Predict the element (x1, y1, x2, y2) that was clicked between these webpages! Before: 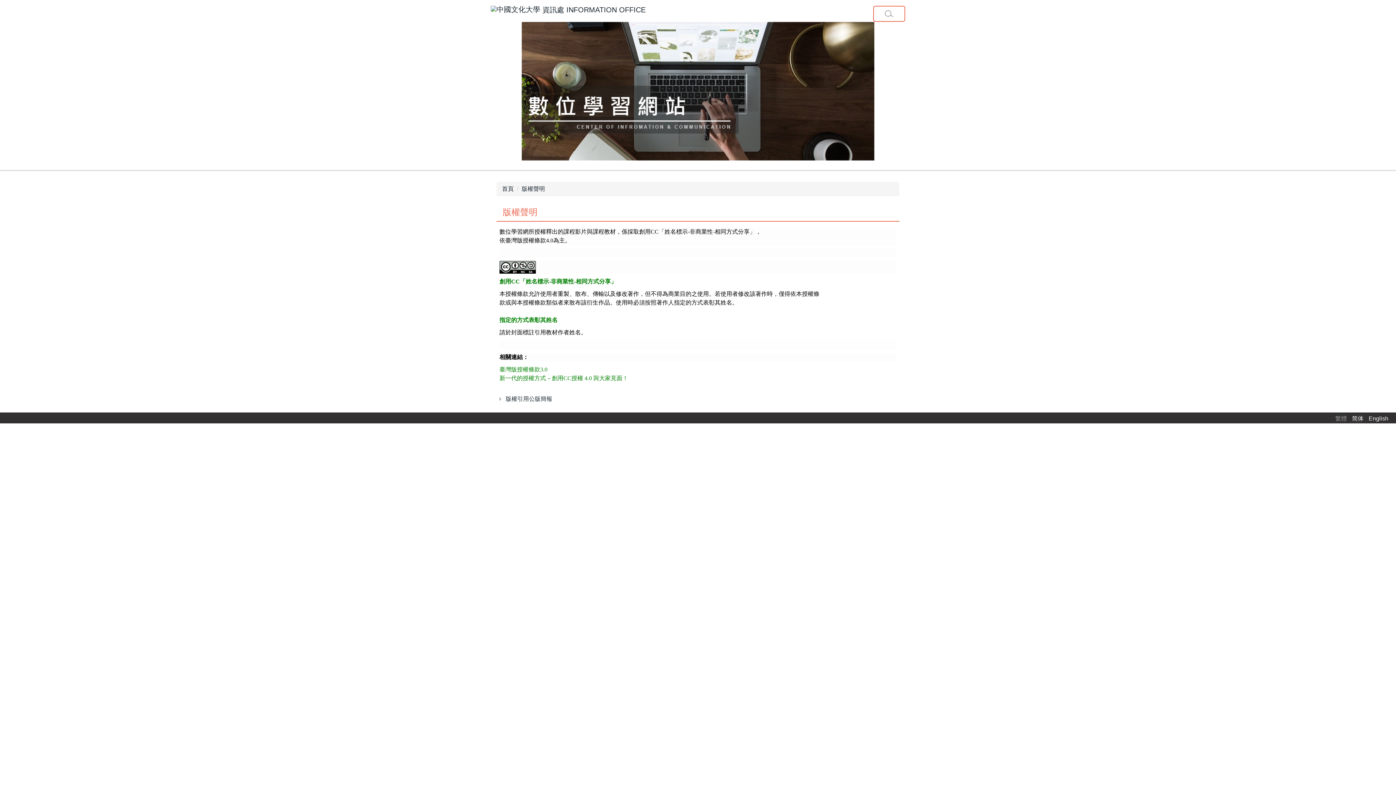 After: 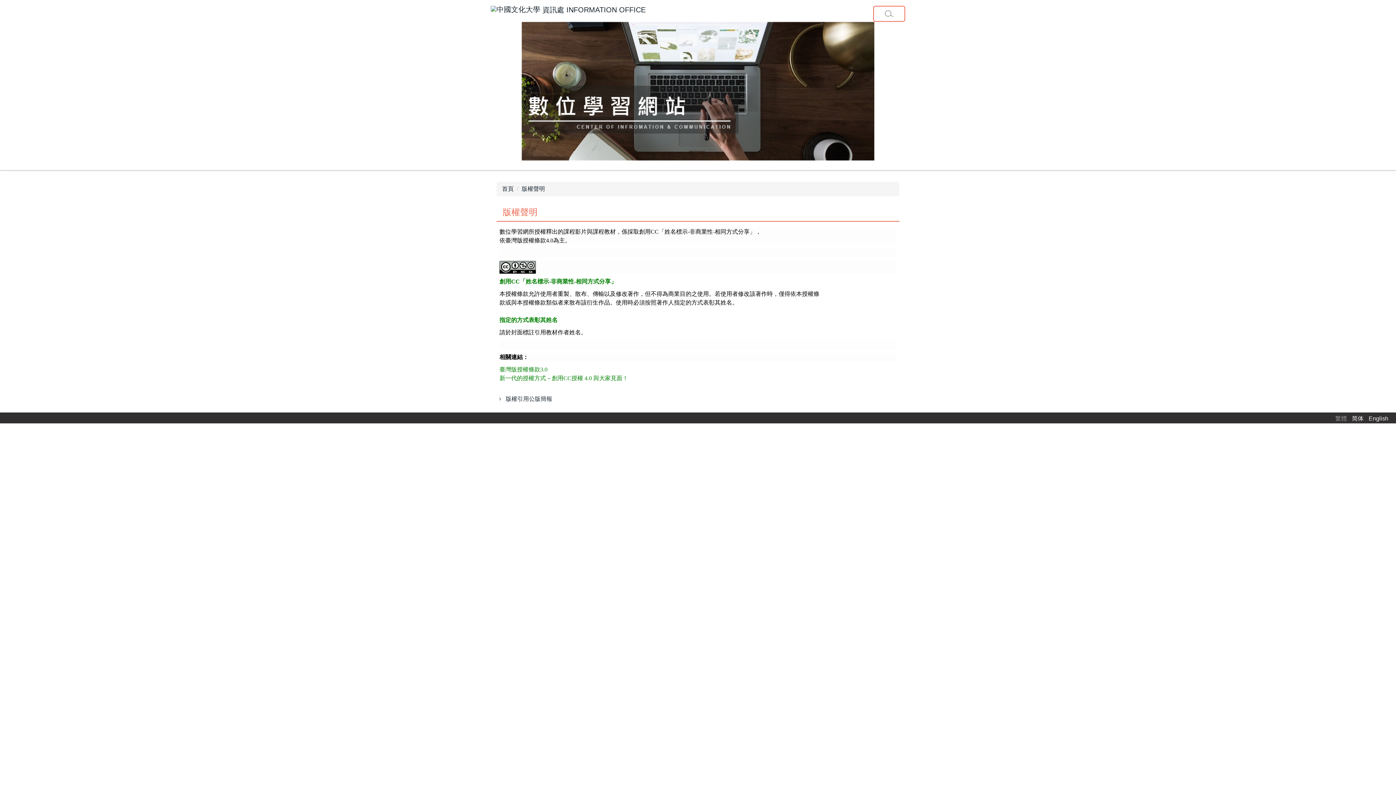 Action: bbox: (490, 21, 905, 160)